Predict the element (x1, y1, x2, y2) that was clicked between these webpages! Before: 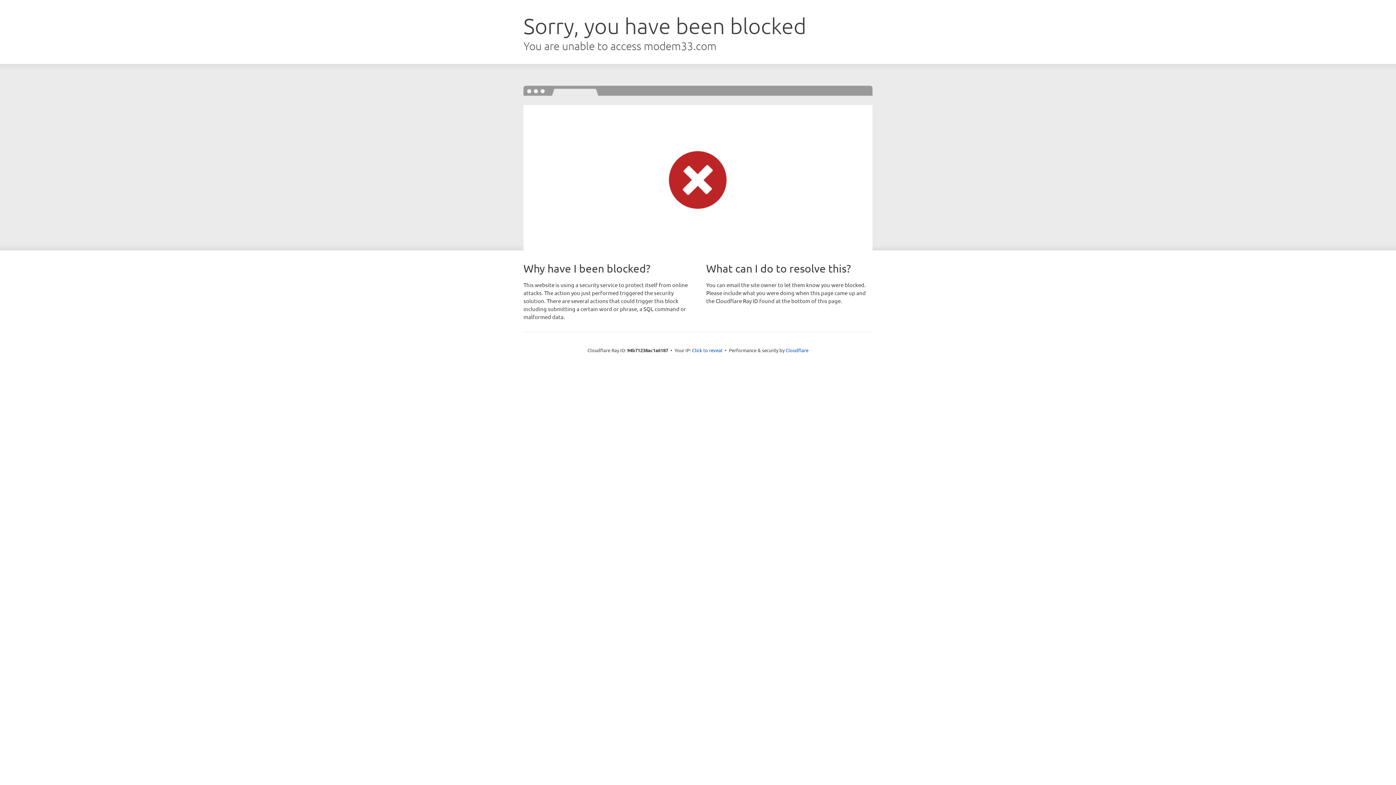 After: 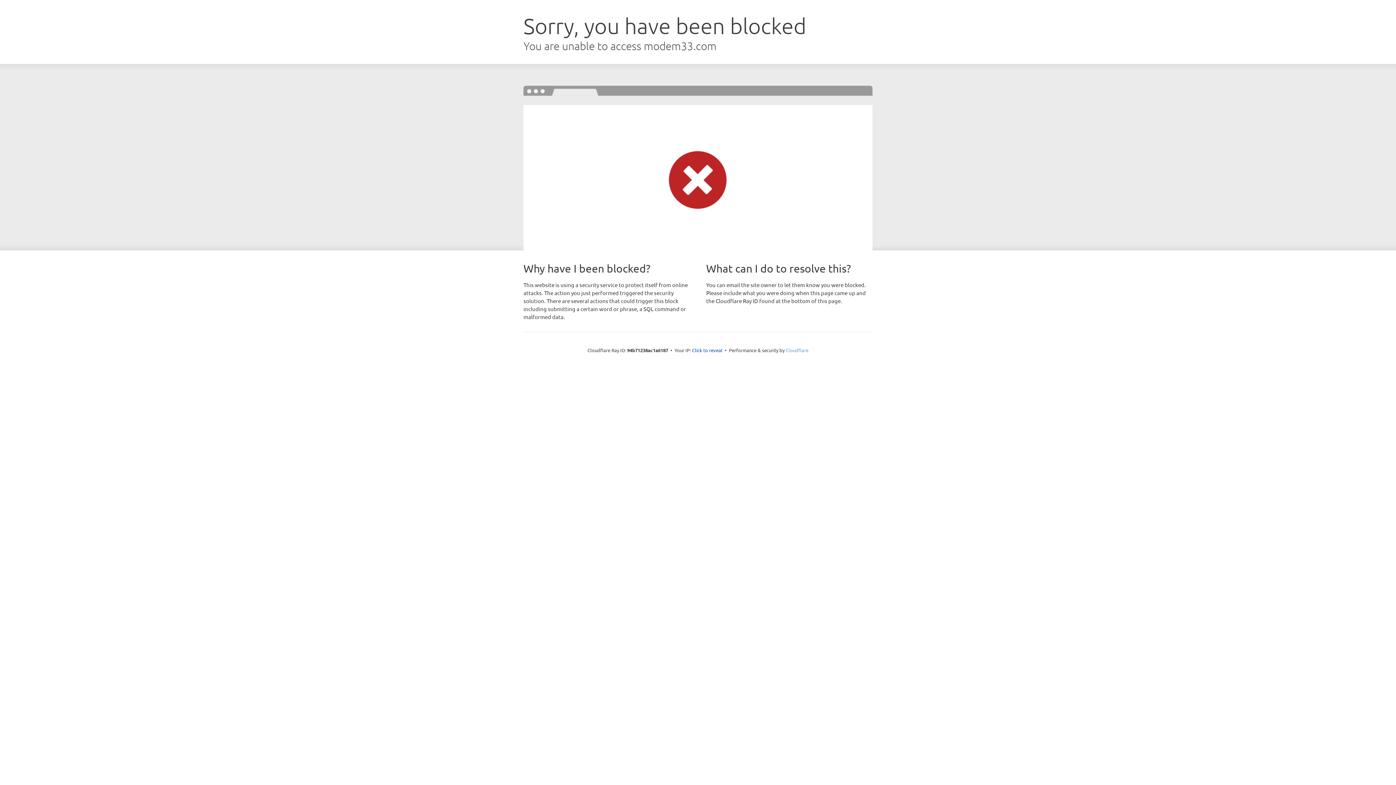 Action: bbox: (785, 347, 808, 353) label: Cloudflare